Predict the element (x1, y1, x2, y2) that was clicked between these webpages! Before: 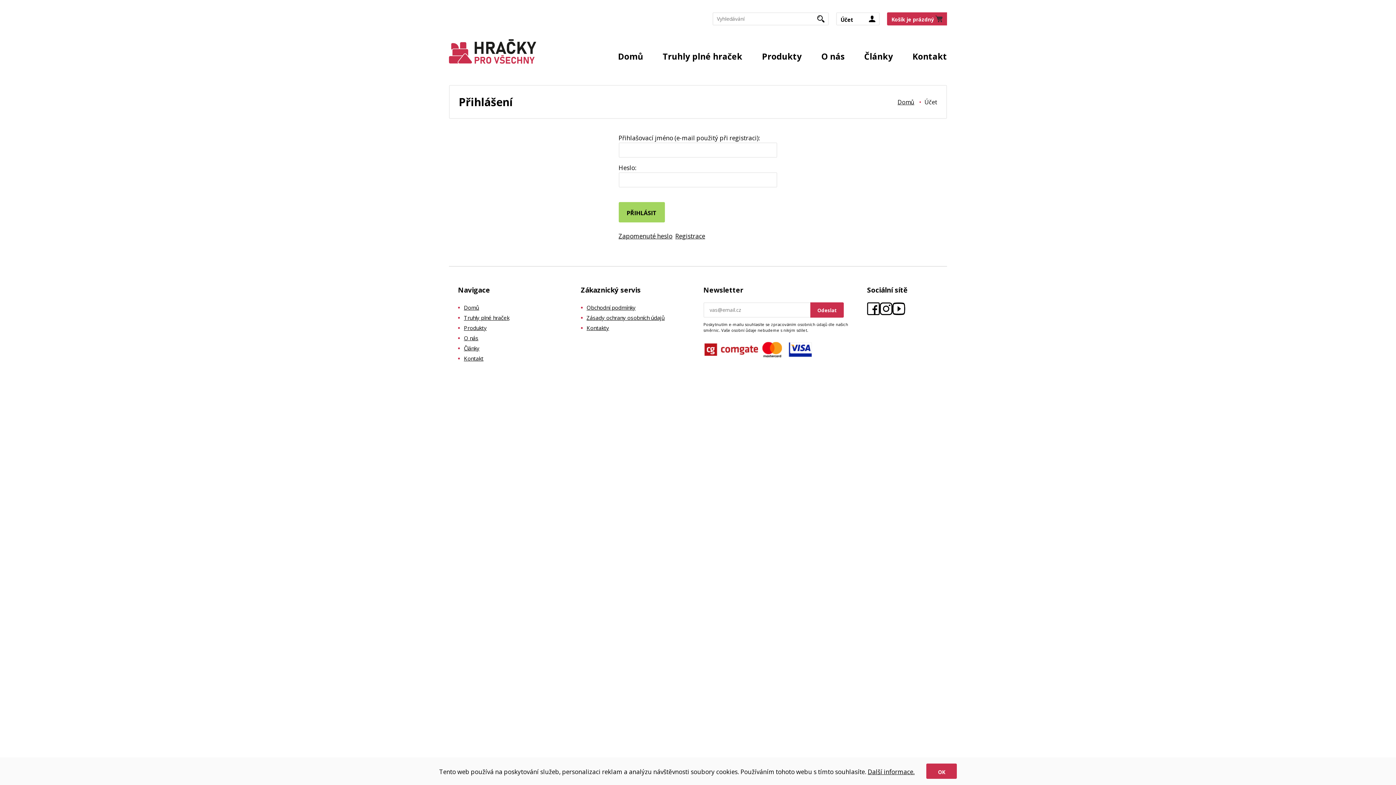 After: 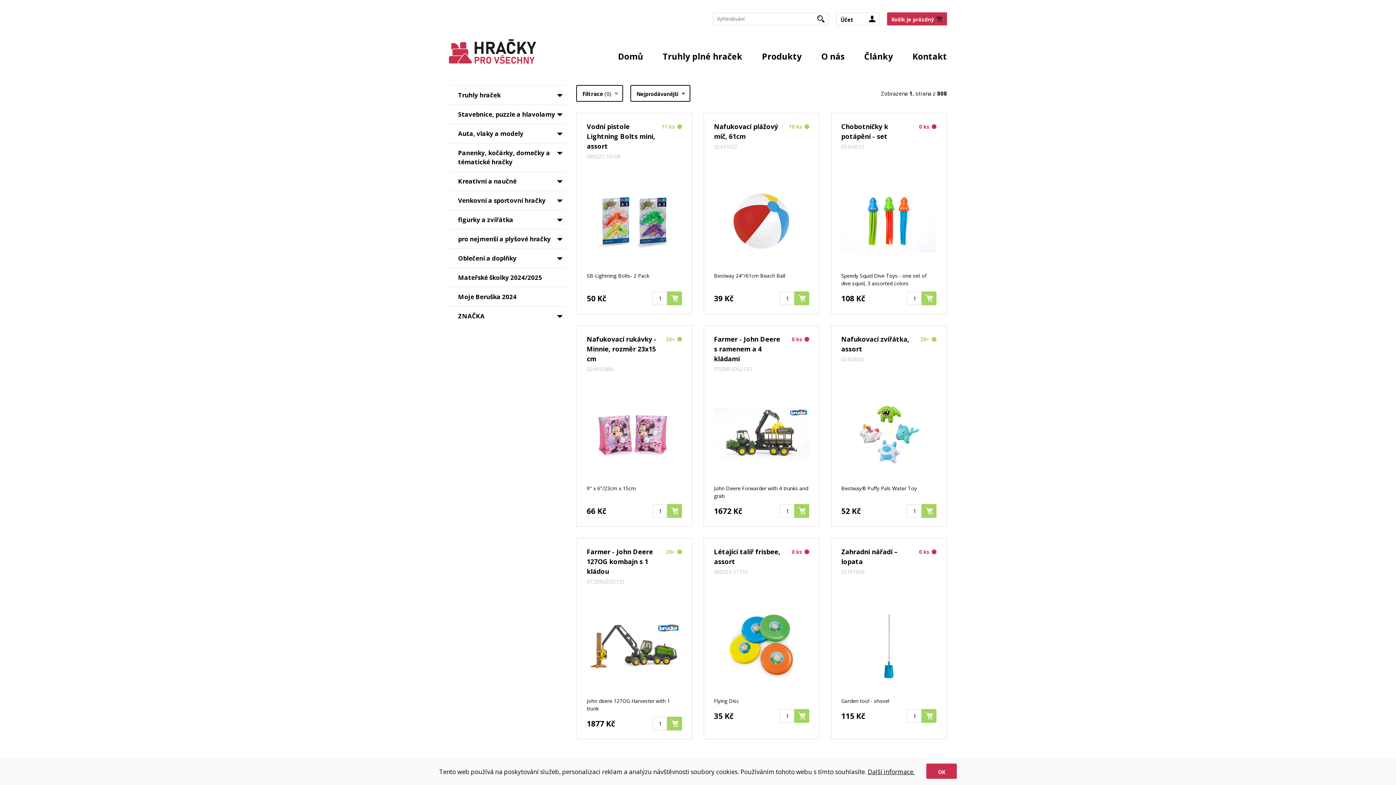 Action: label: Produkty bbox: (464, 324, 486, 331)